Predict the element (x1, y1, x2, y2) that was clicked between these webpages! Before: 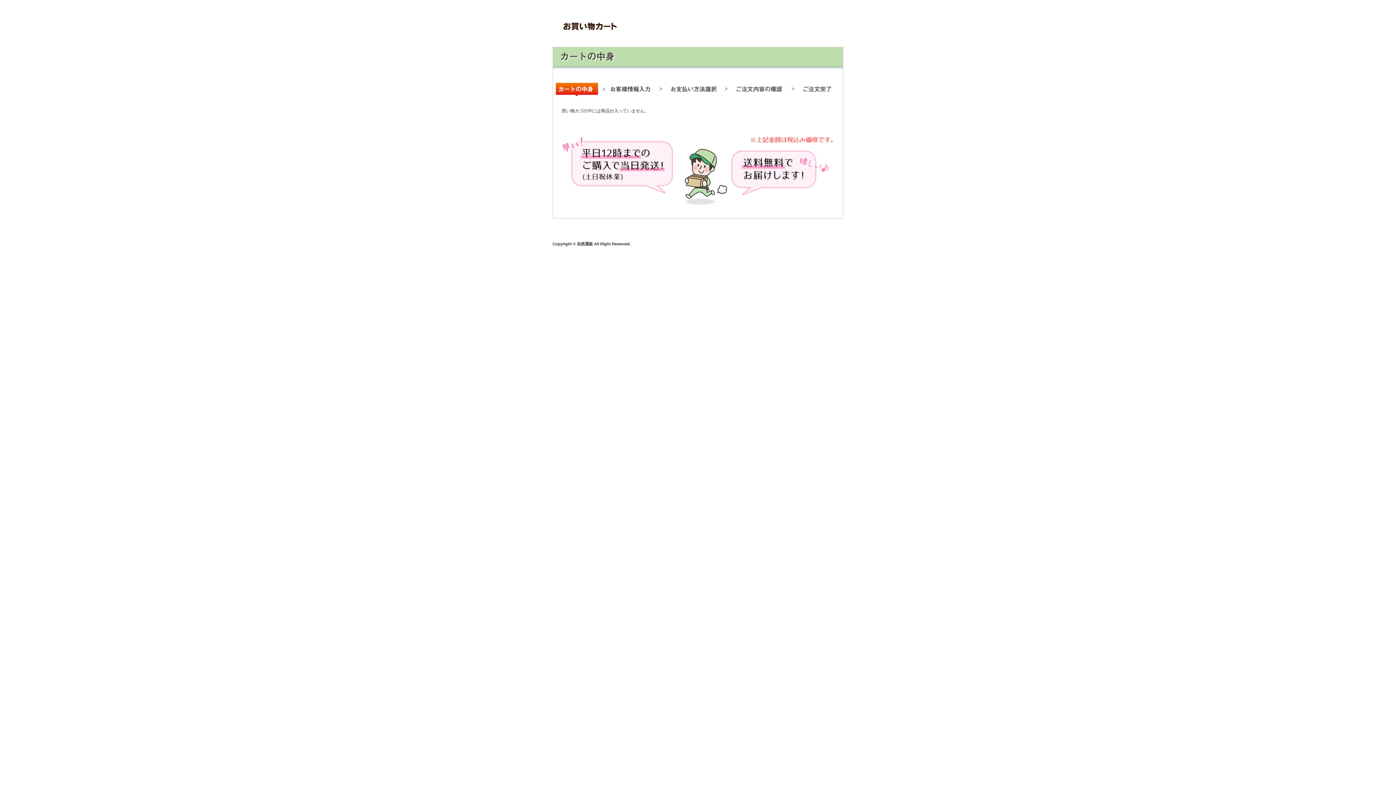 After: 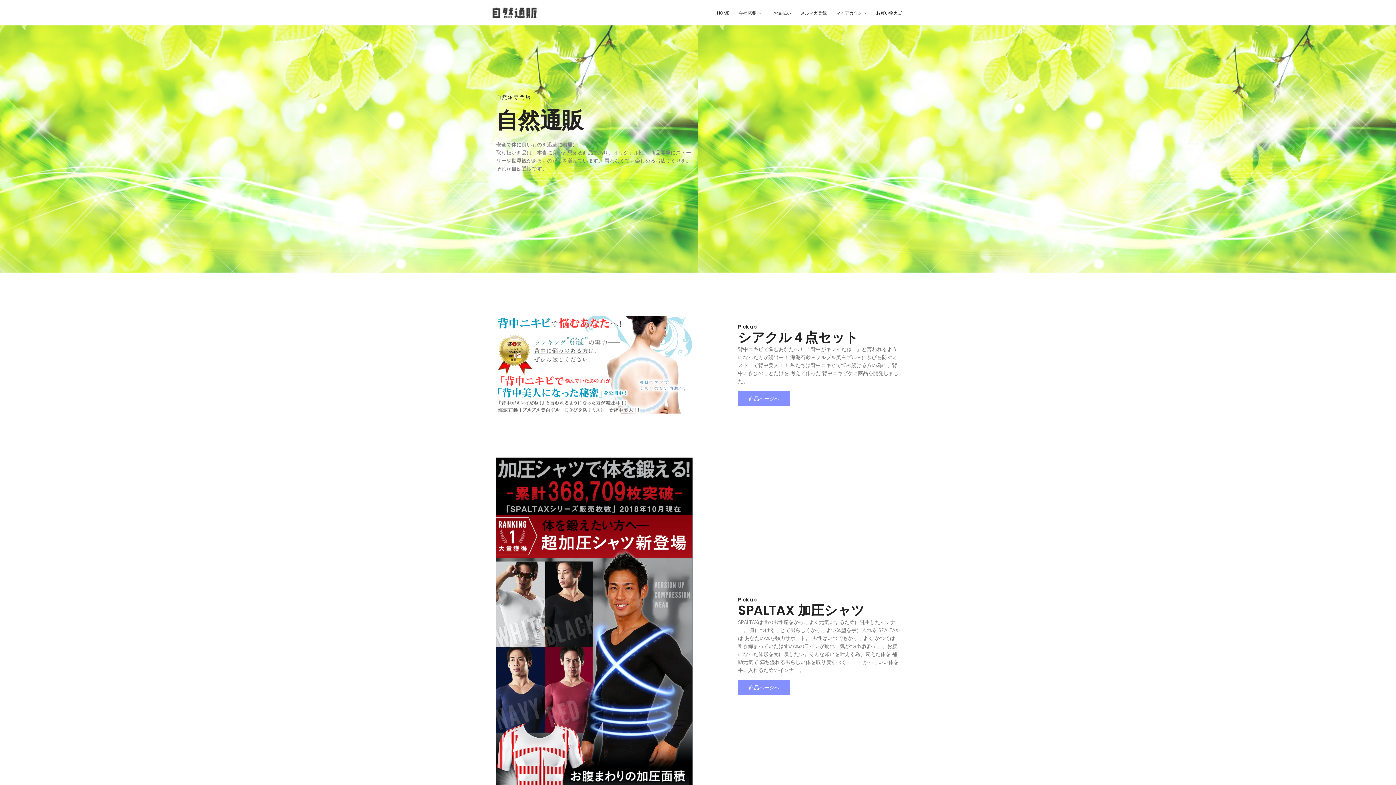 Action: bbox: (552, 17, 843, 23)